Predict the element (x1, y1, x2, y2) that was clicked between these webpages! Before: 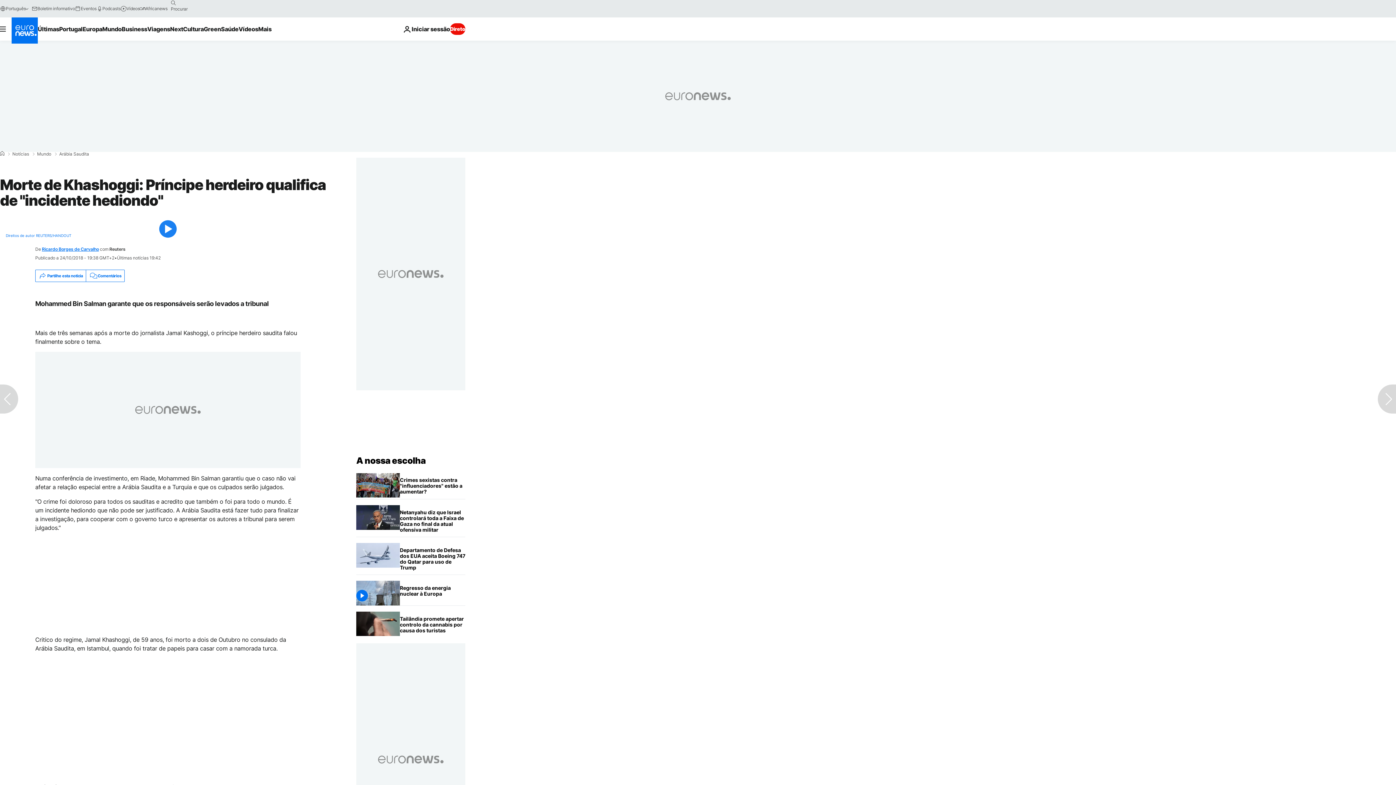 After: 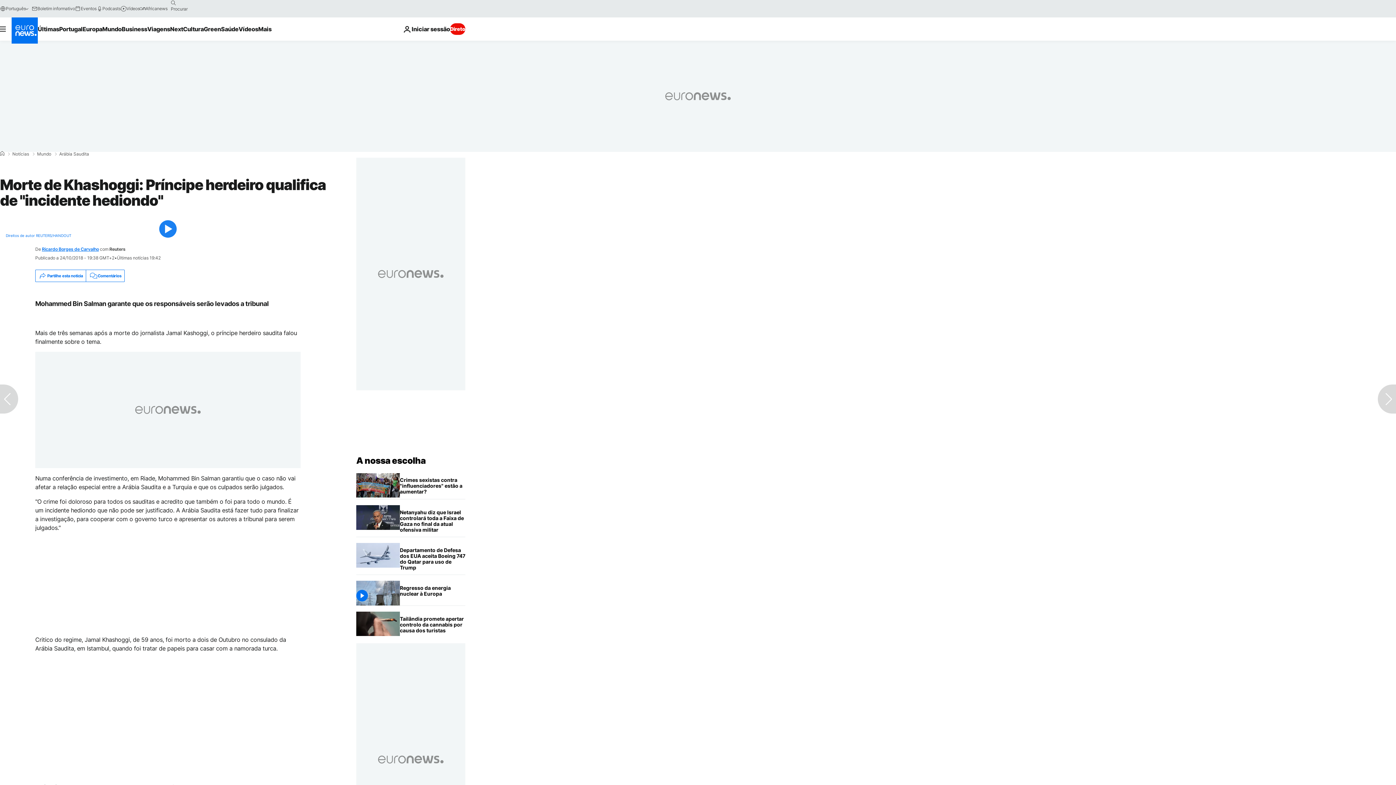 Action: bbox: (41, 246, 98, 252) label: Ricardo Borges de Carvalho